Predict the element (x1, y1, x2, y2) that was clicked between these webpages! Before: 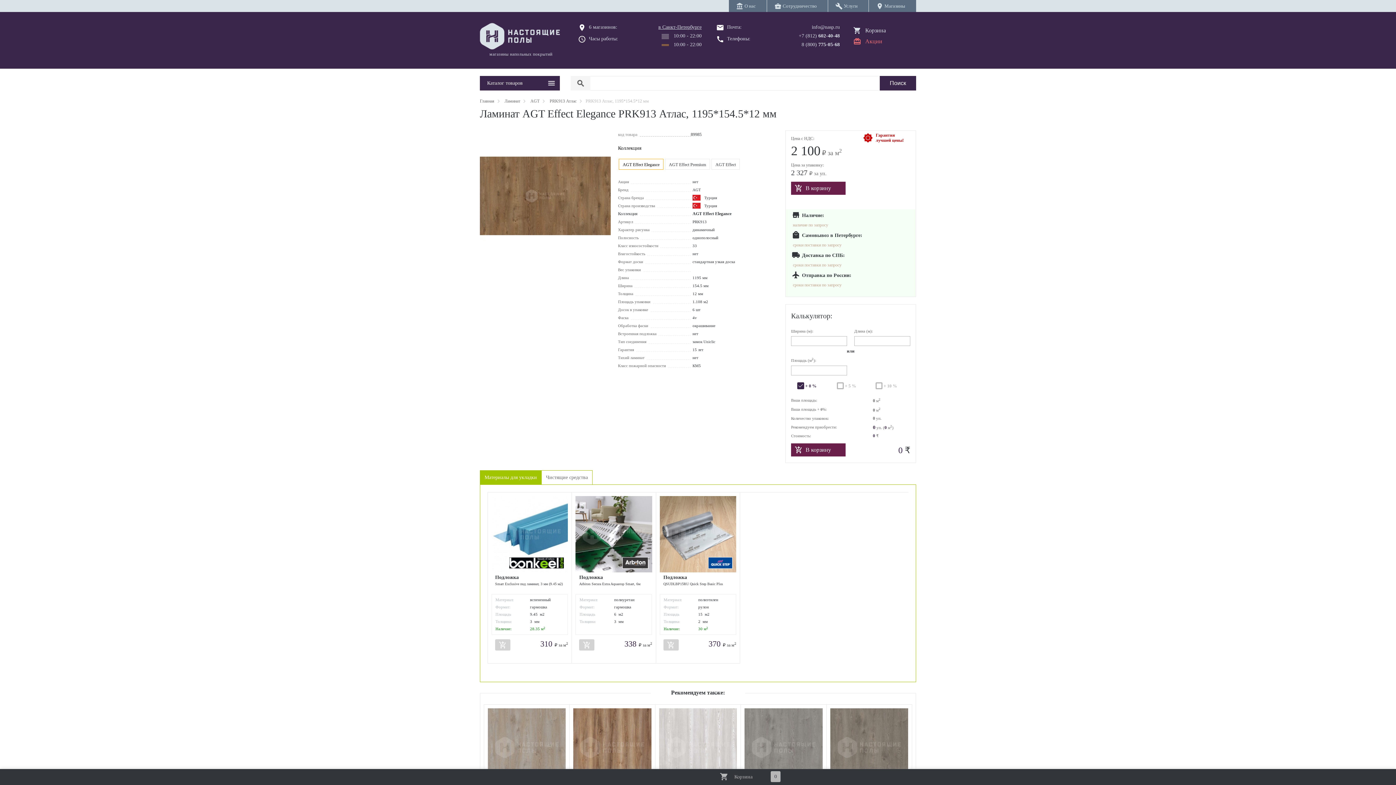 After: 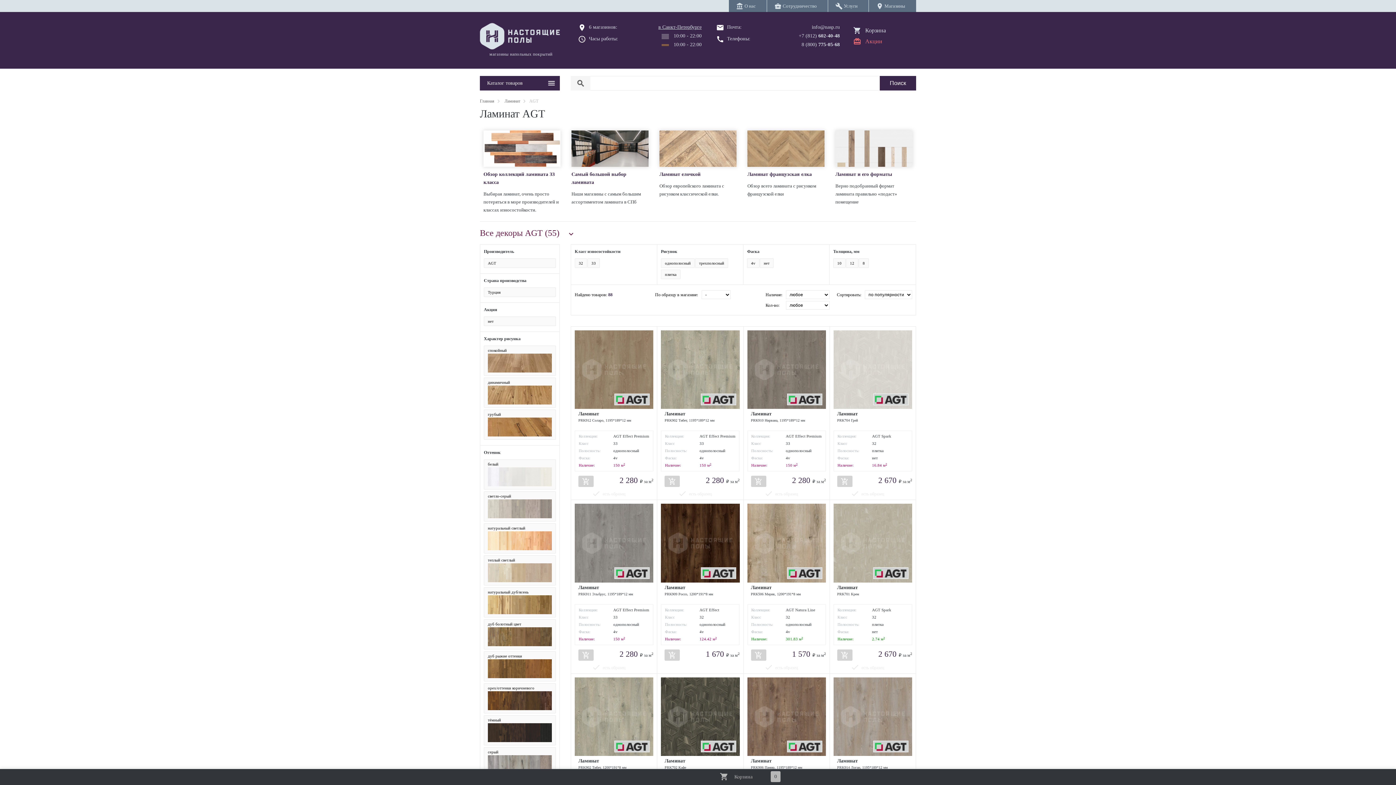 Action: label: AGT bbox: (530, 98, 539, 103)